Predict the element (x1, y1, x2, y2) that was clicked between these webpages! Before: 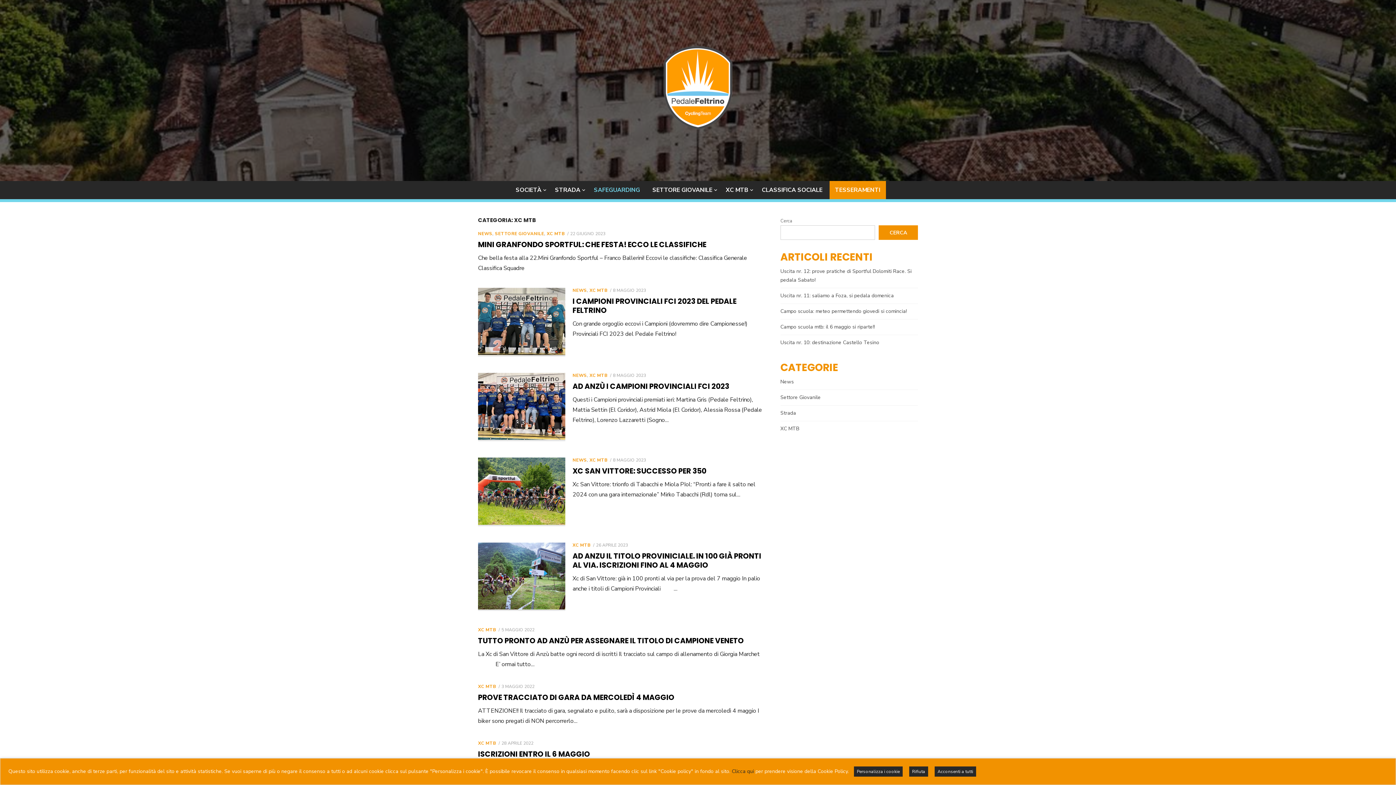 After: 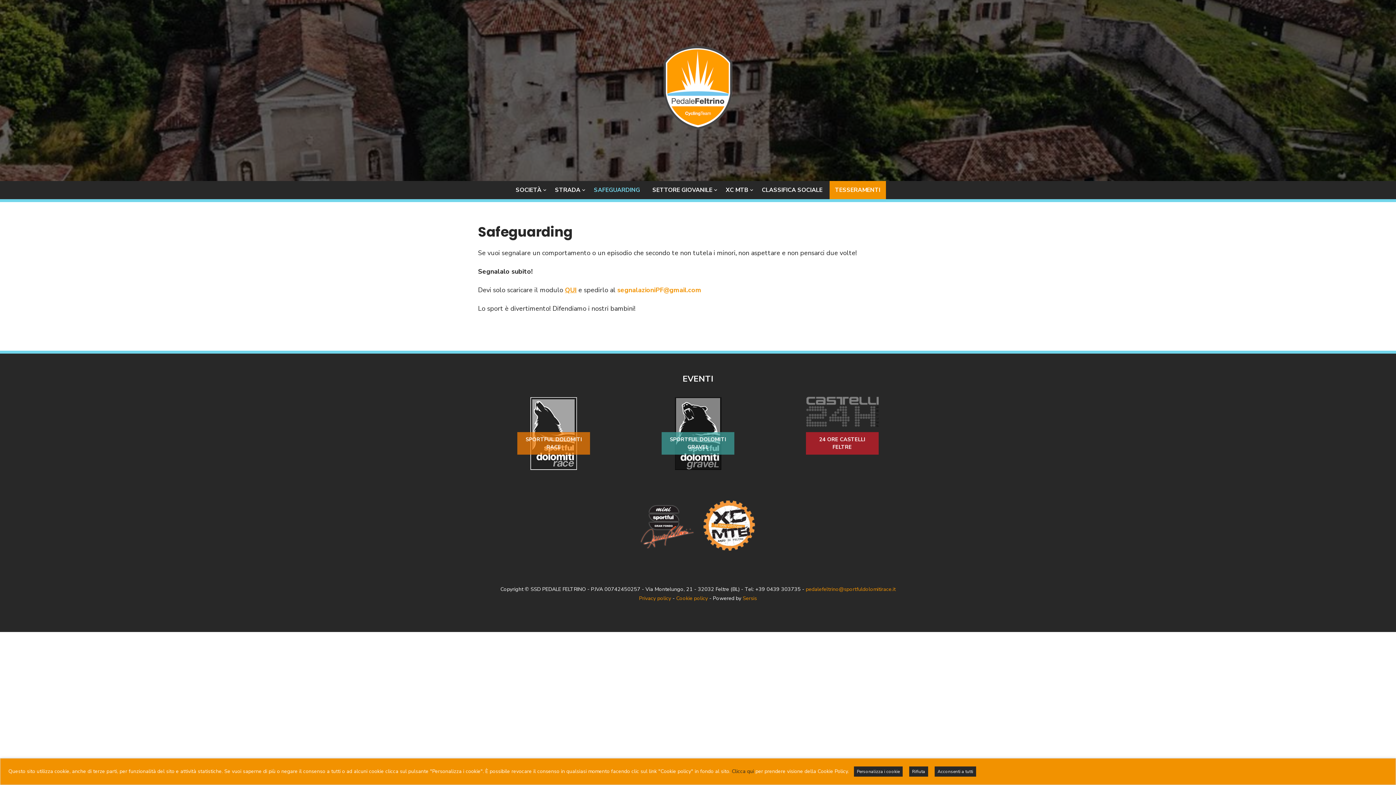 Action: bbox: (588, 182, 645, 197) label: SAFEGUARDING